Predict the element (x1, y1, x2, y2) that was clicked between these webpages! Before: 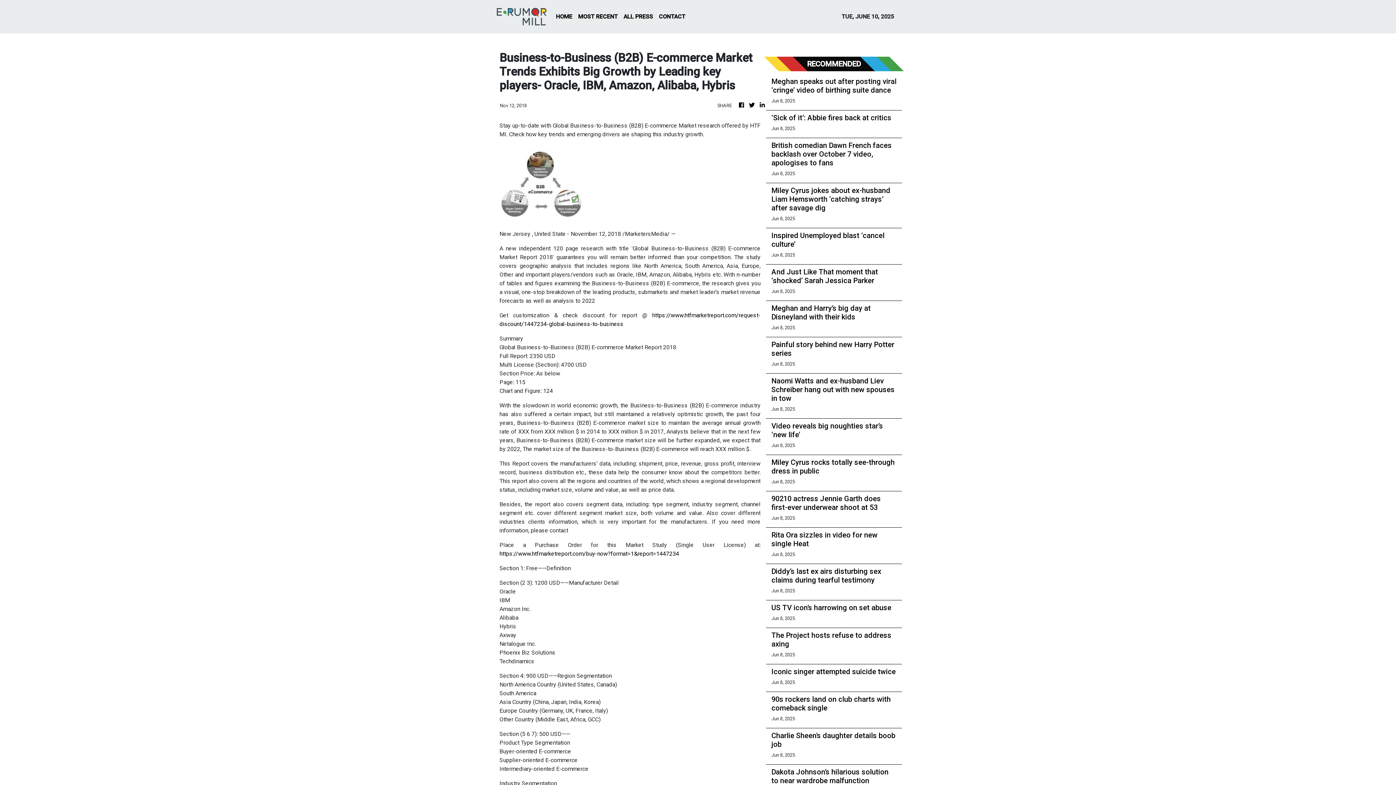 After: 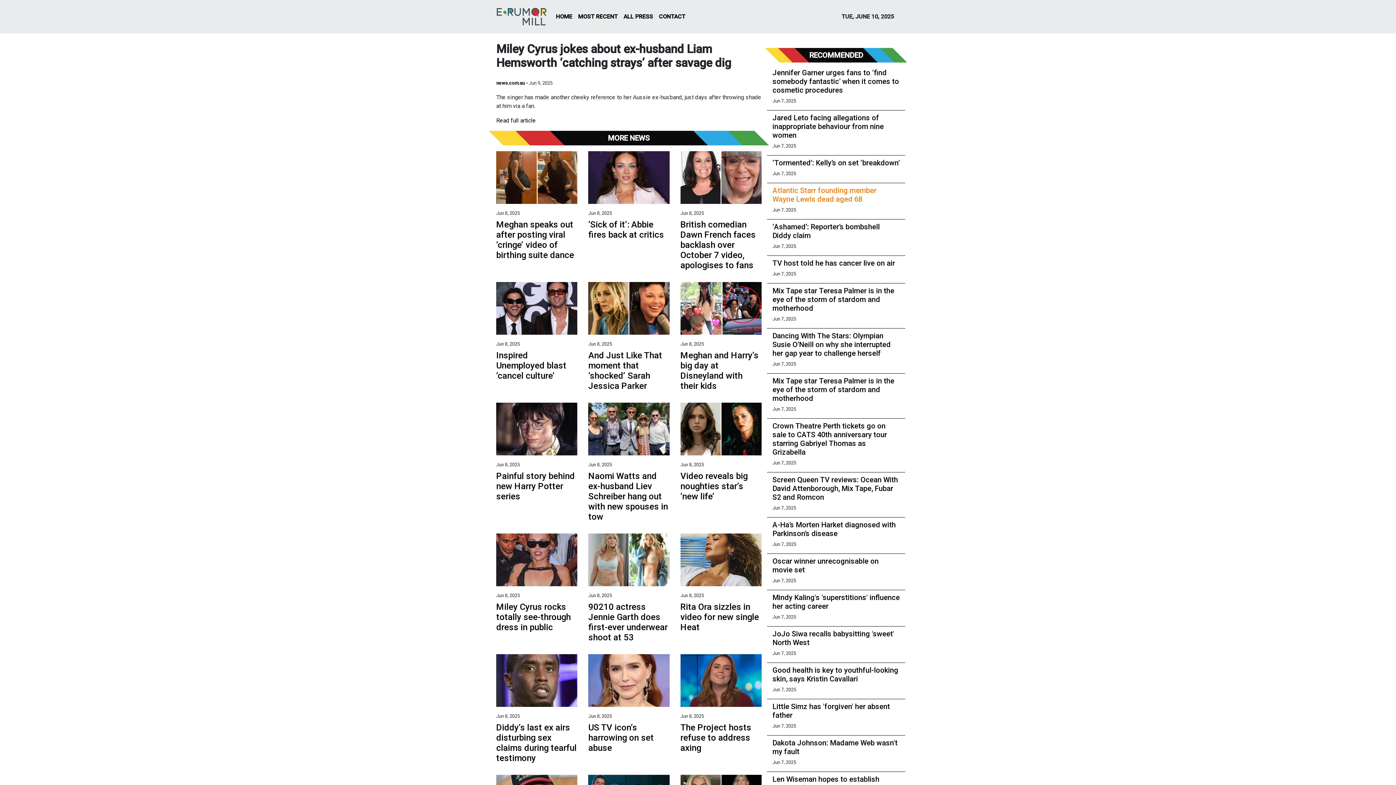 Action: label: Miley Cyrus jokes about ex-husband Liam Hemsworth ‘catching strays’ after savage dig bbox: (771, 186, 896, 212)